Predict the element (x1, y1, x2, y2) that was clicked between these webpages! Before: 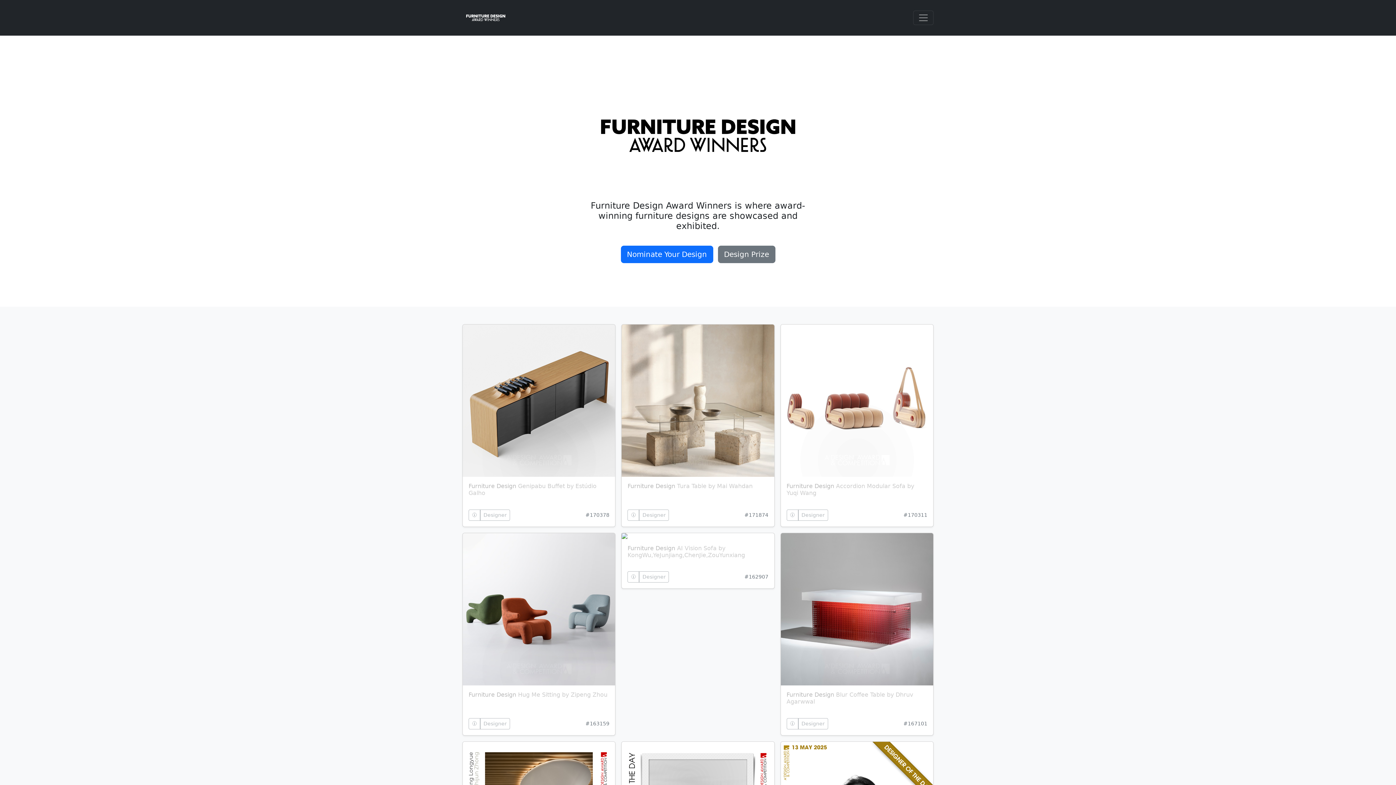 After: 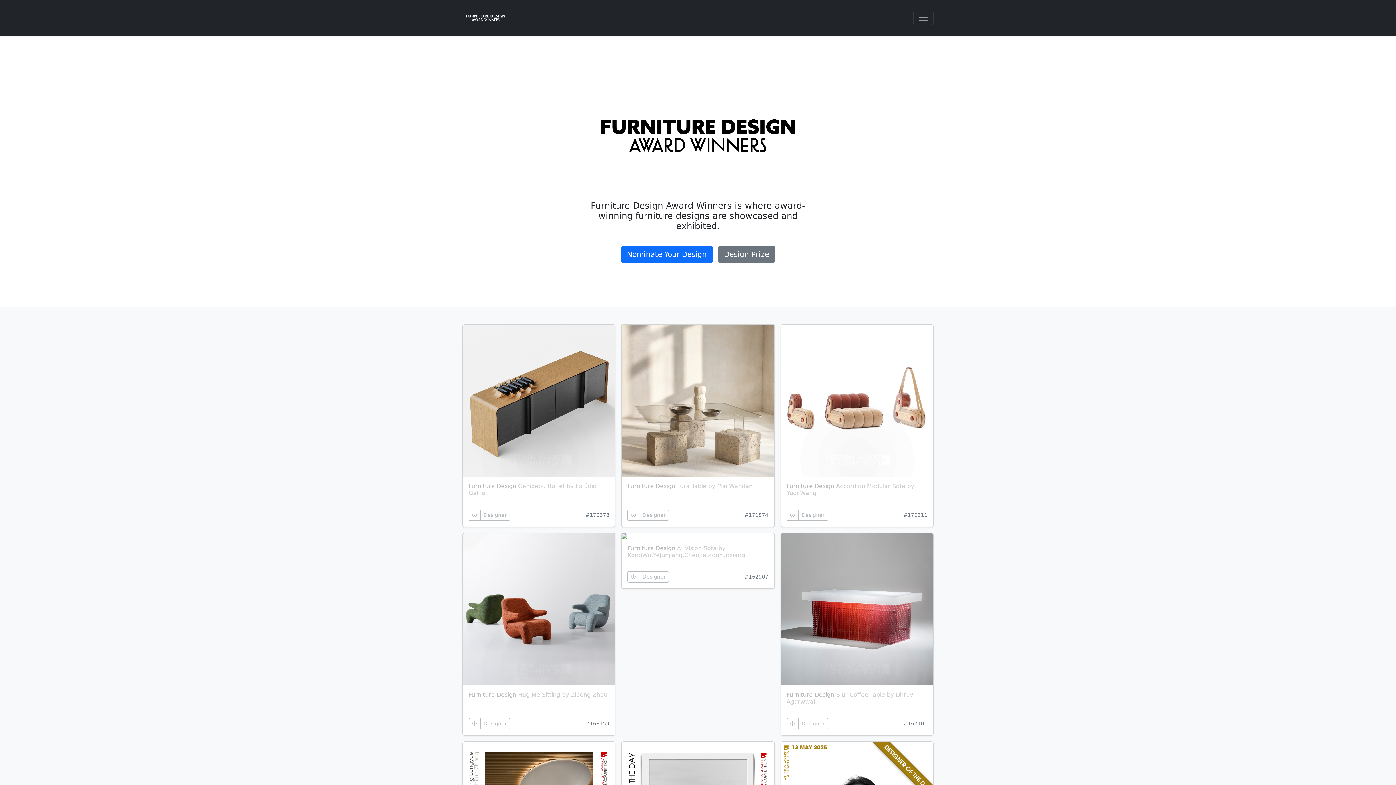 Action: bbox: (582, 131, 813, 138)